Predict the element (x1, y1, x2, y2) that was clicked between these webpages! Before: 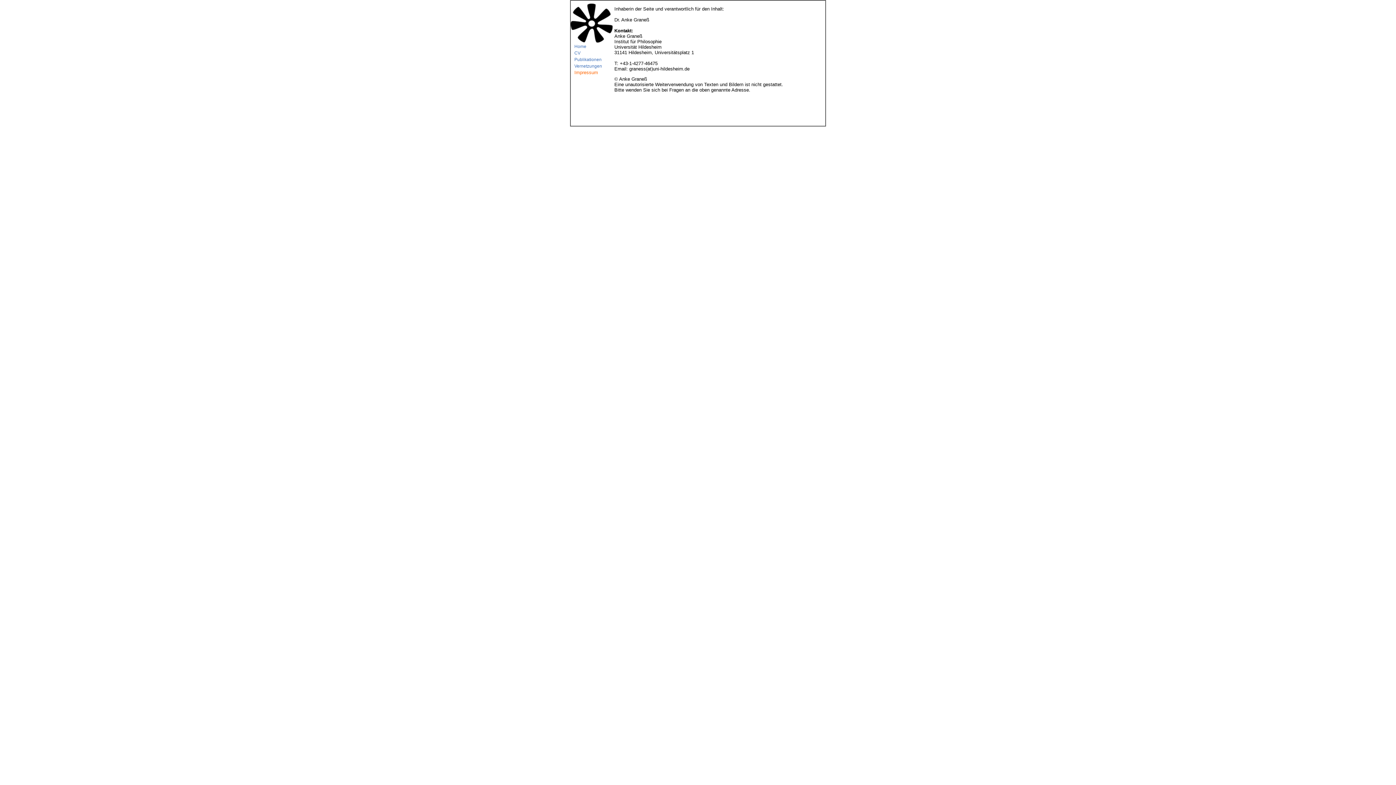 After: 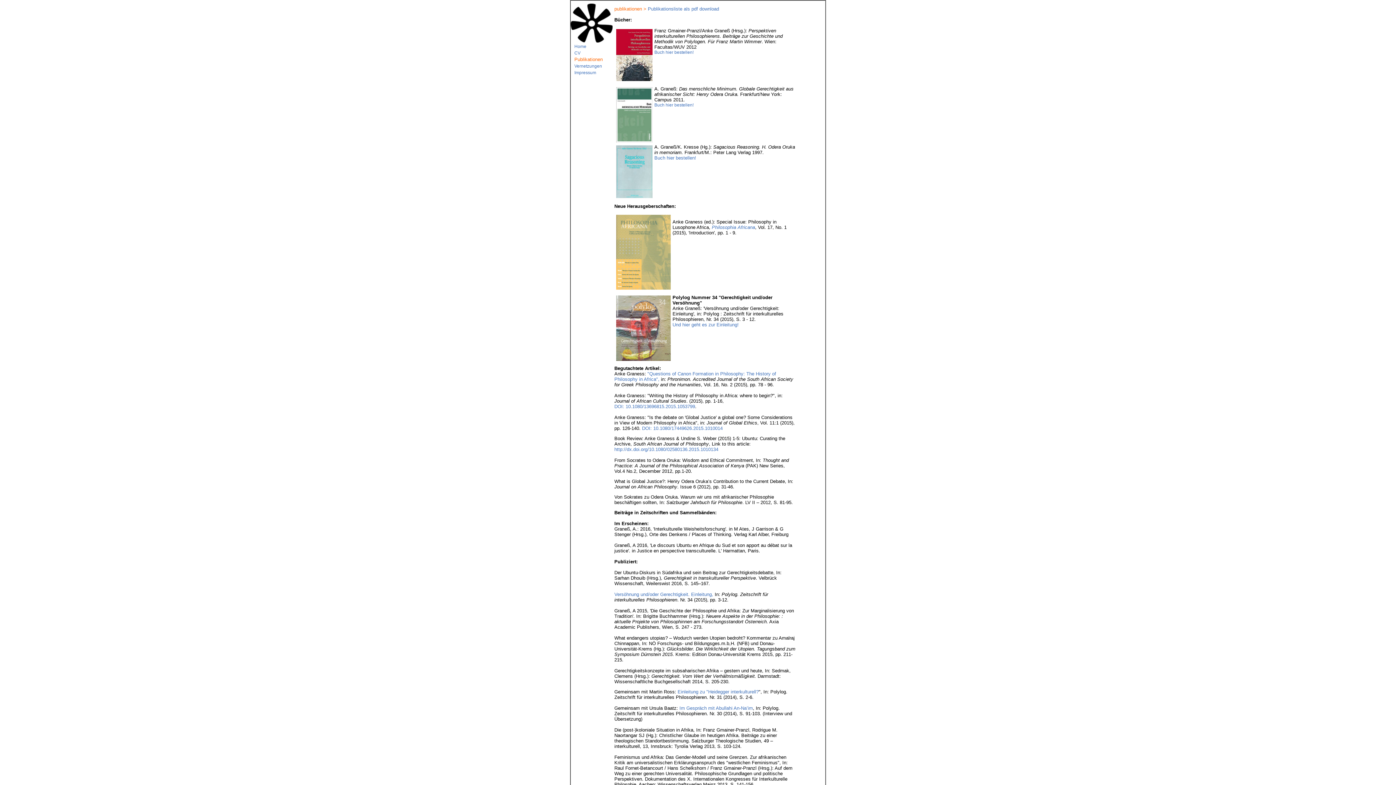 Action: bbox: (574, 57, 601, 62) label: Publikationen